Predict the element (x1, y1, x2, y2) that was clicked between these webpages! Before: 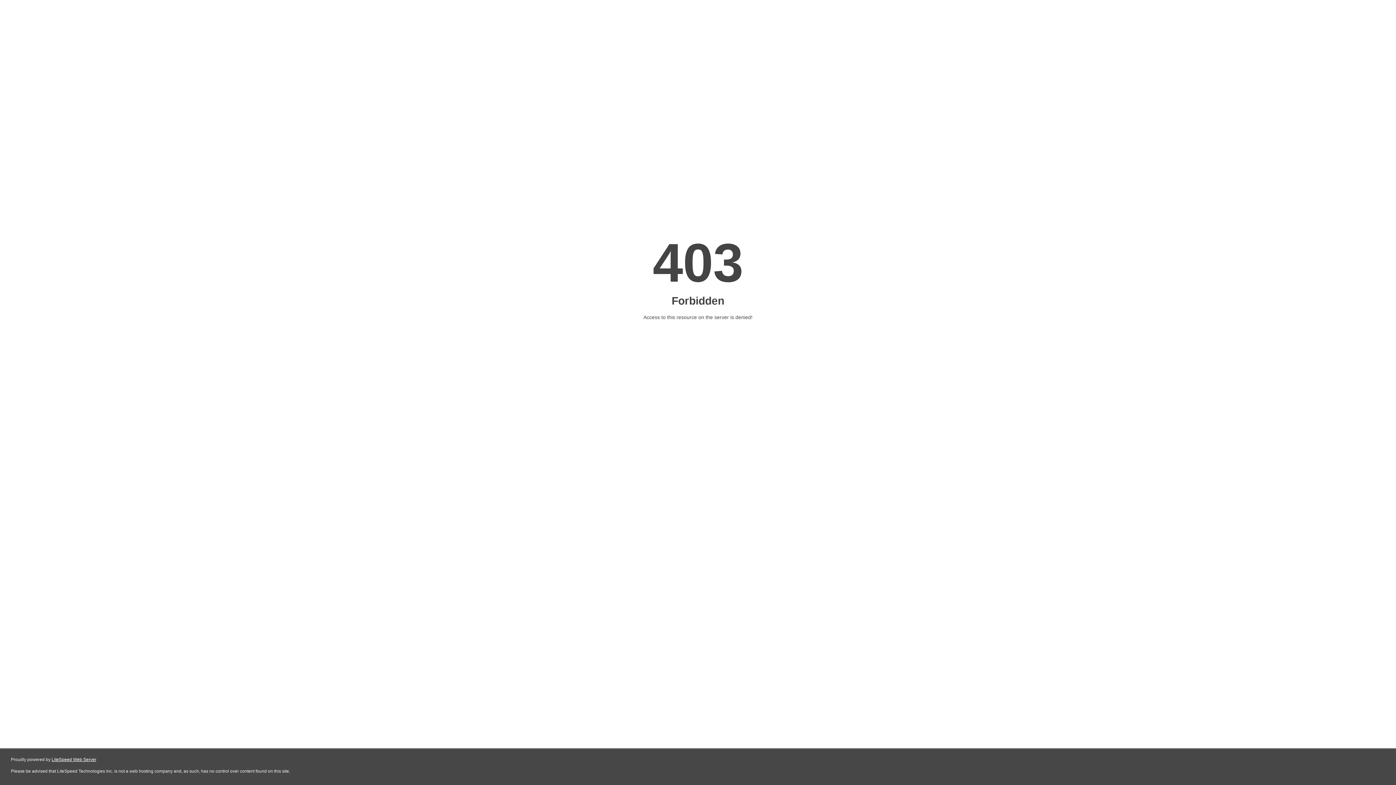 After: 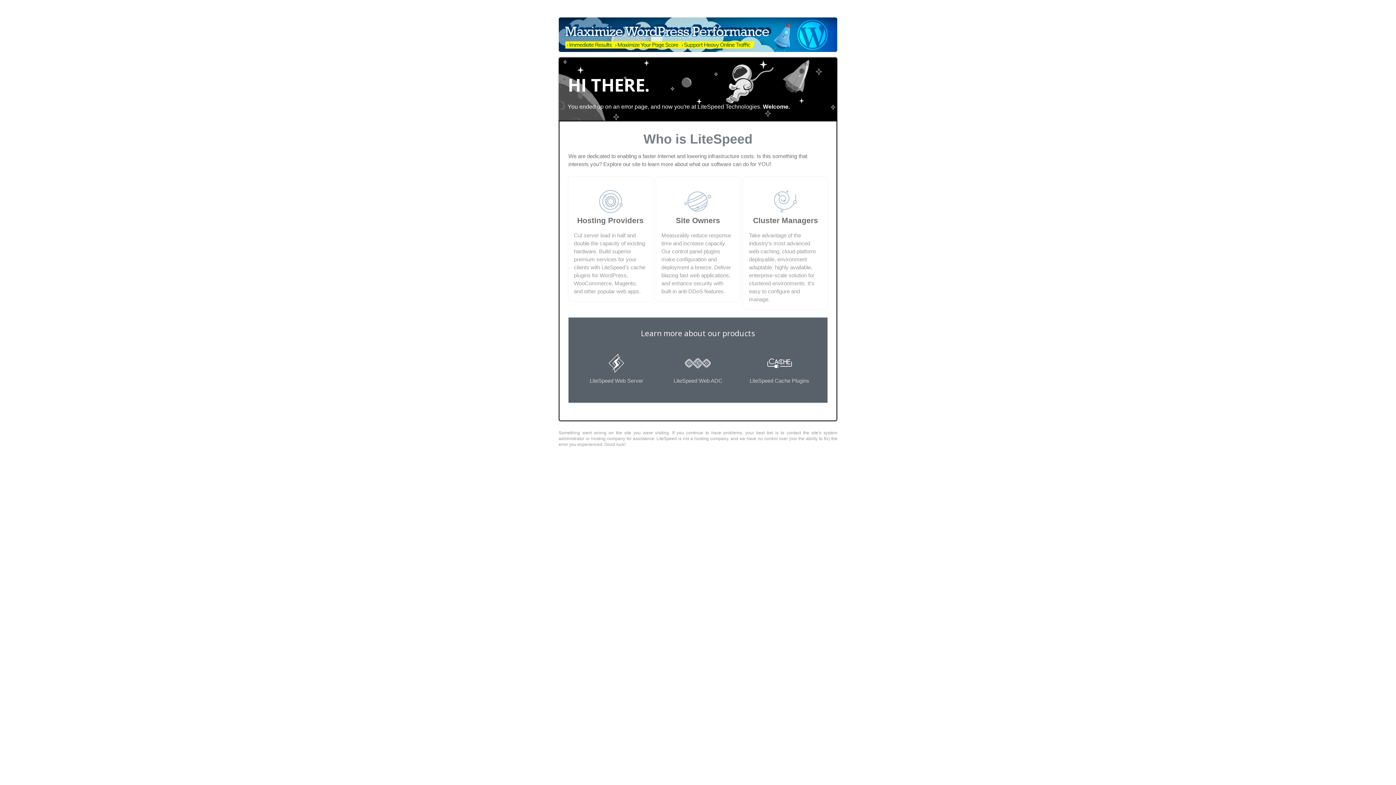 Action: bbox: (51, 757, 96, 762) label: LiteSpeed Web Server